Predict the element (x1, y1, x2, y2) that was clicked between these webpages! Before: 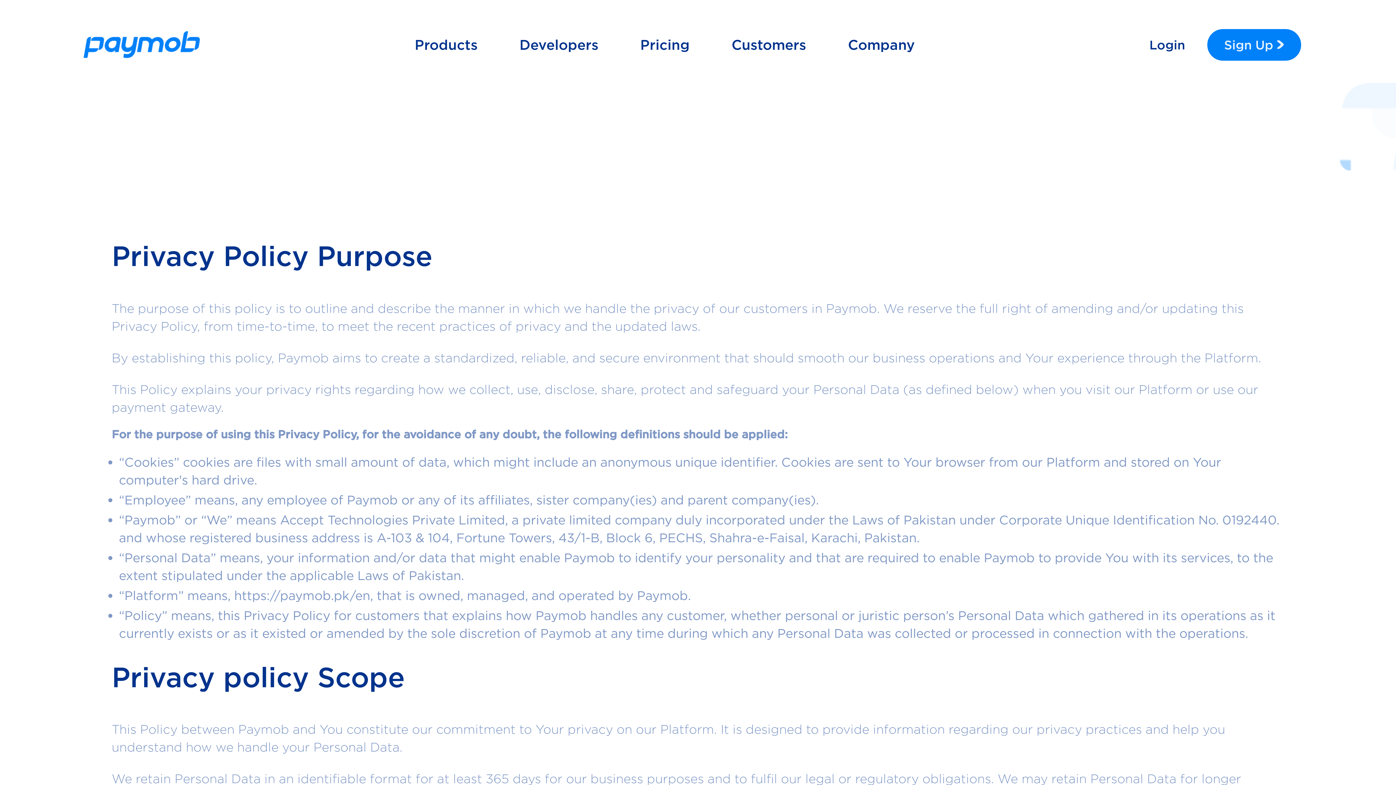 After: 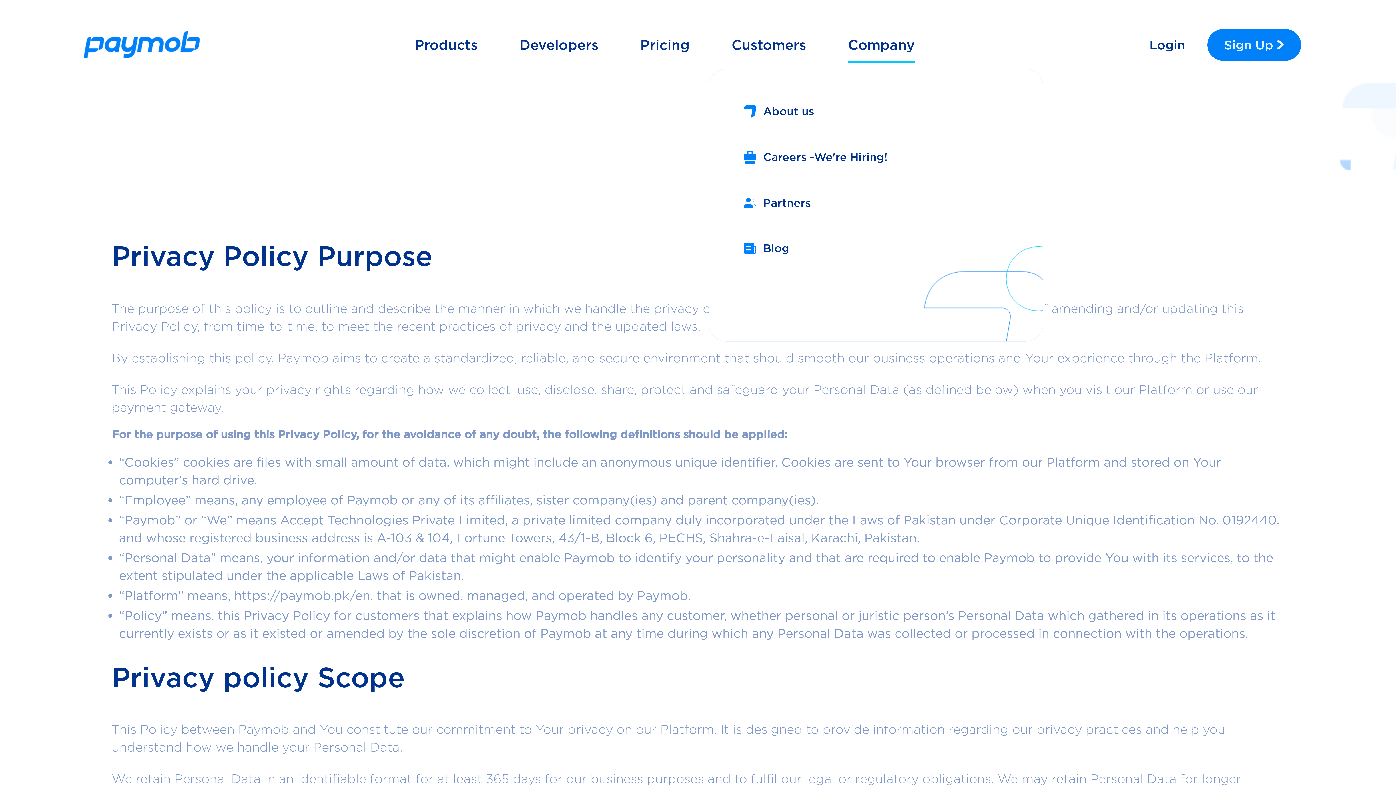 Action: bbox: (848, 35, 915, 54) label: Company